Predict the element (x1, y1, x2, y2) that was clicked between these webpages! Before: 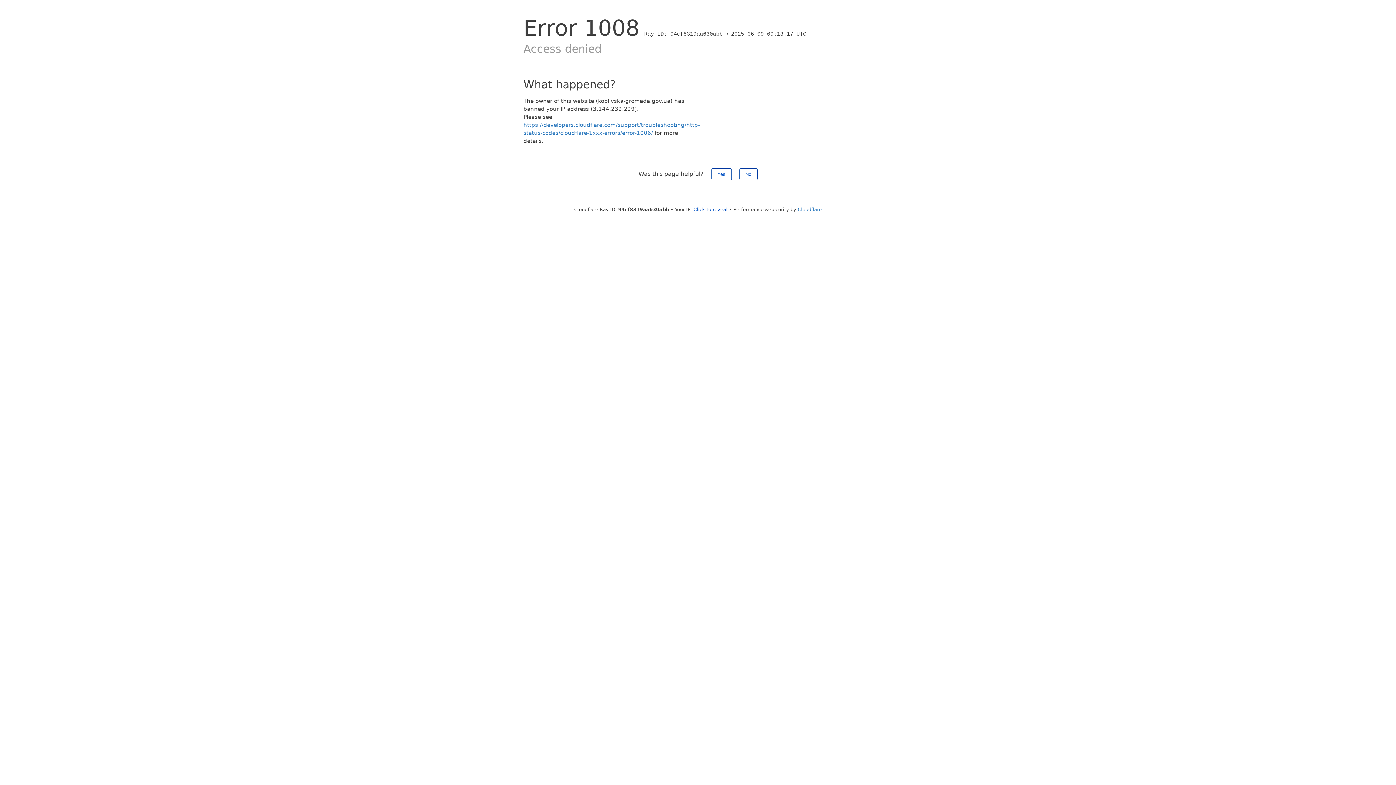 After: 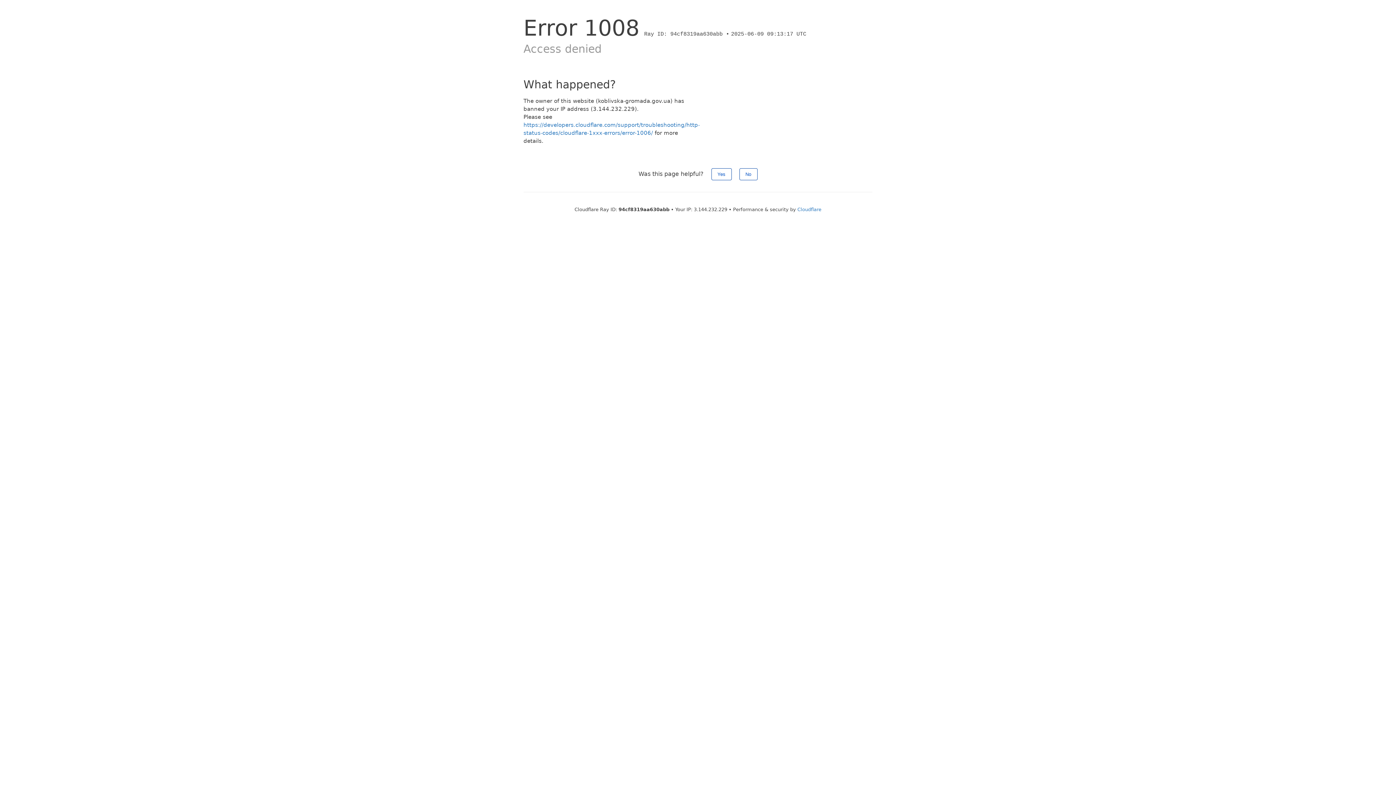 Action: label: Click to reveal bbox: (693, 206, 727, 212)